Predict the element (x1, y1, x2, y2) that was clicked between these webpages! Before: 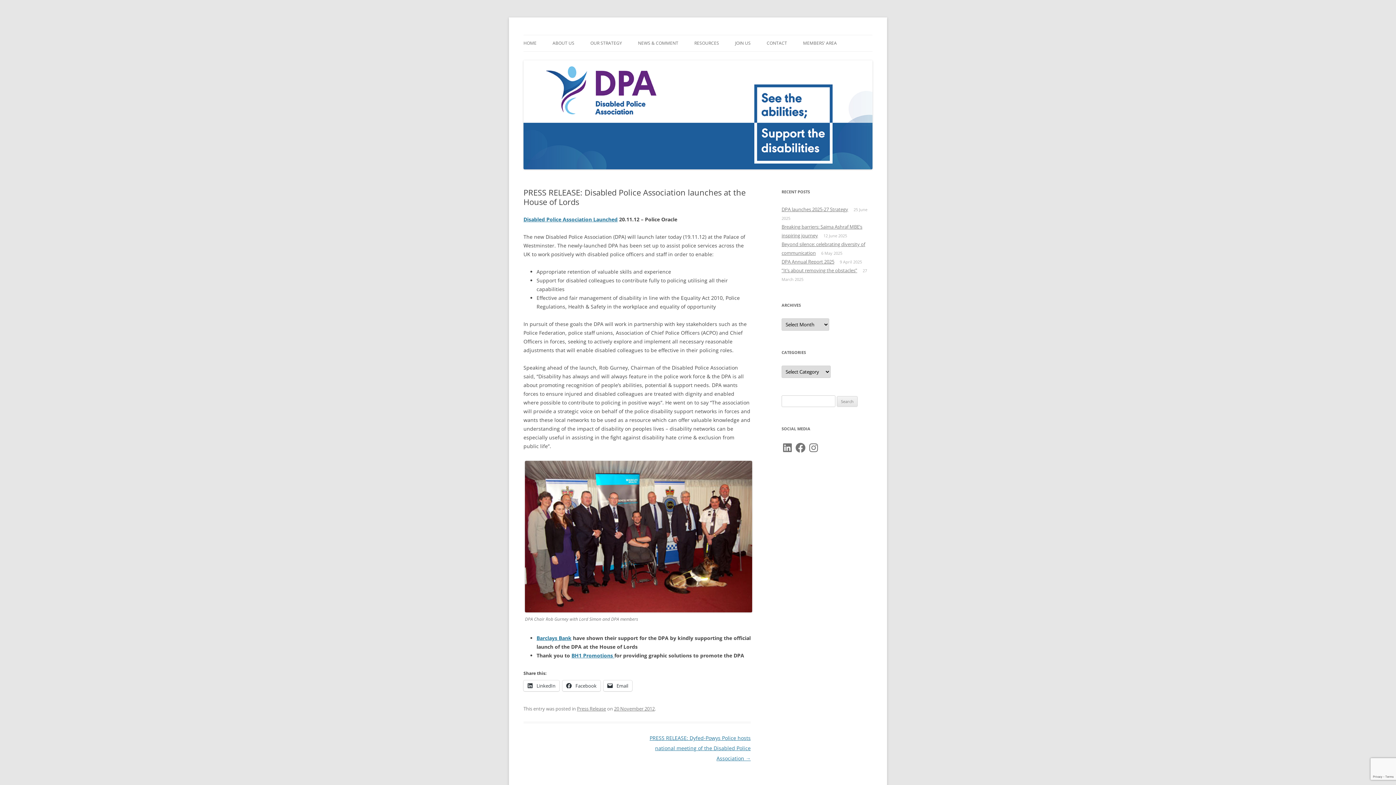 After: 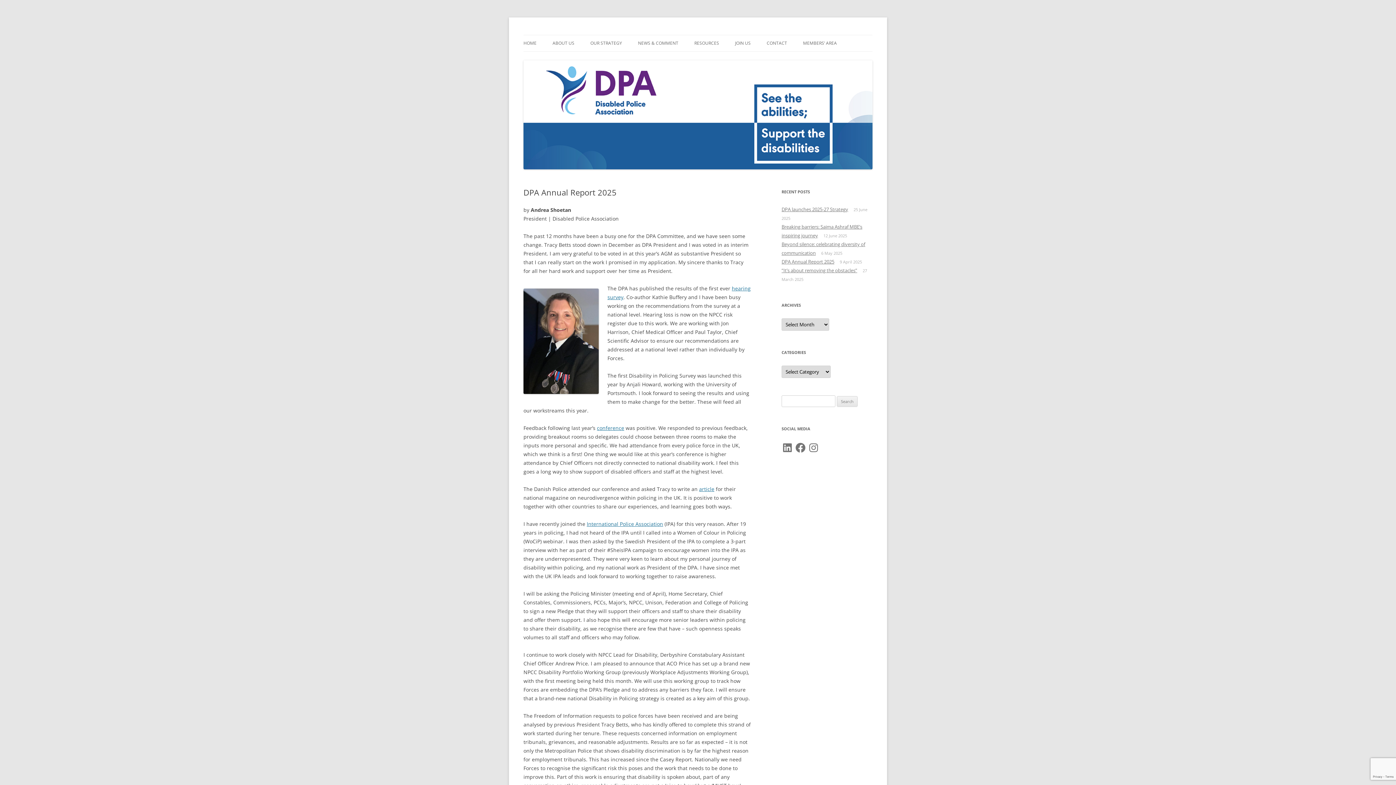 Action: label: DPA Annual Report 2025 bbox: (781, 258, 834, 265)